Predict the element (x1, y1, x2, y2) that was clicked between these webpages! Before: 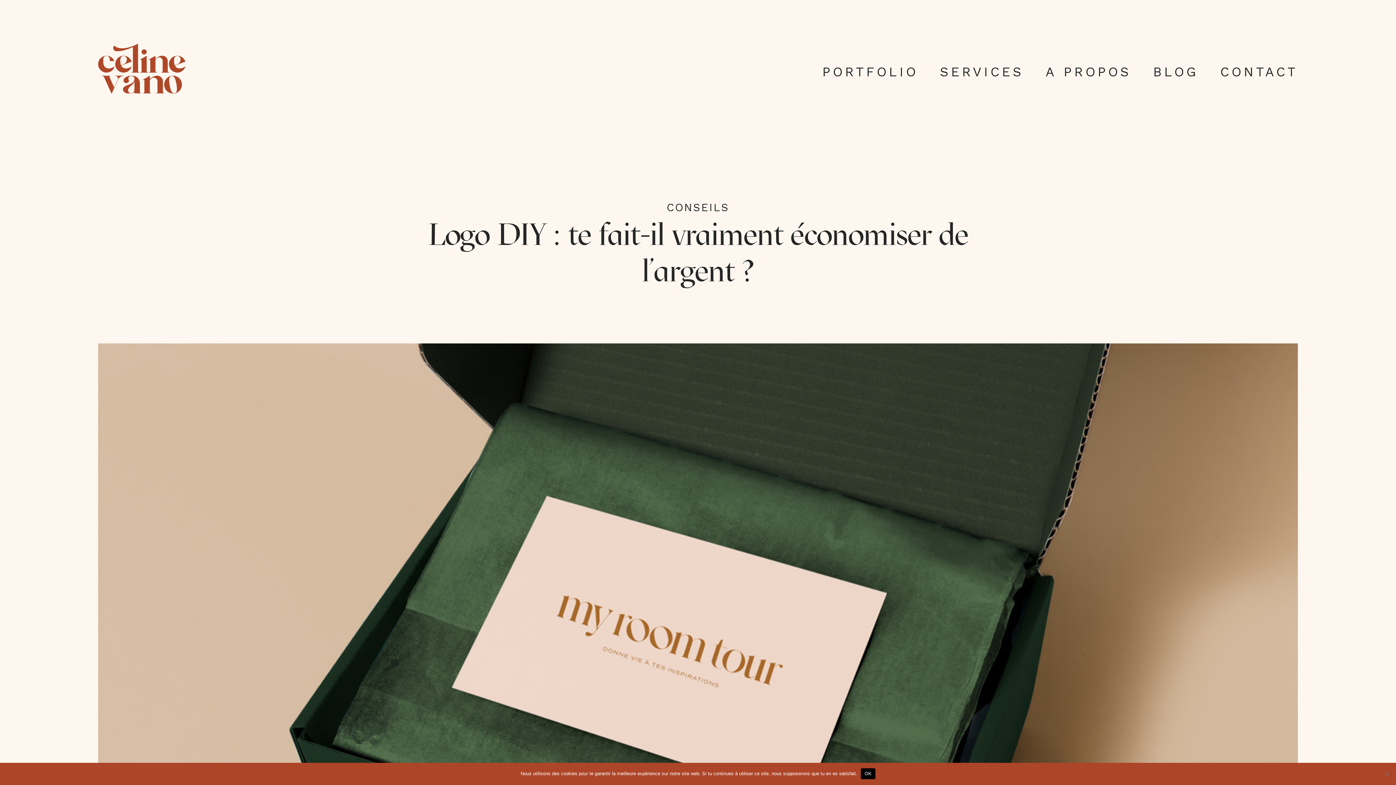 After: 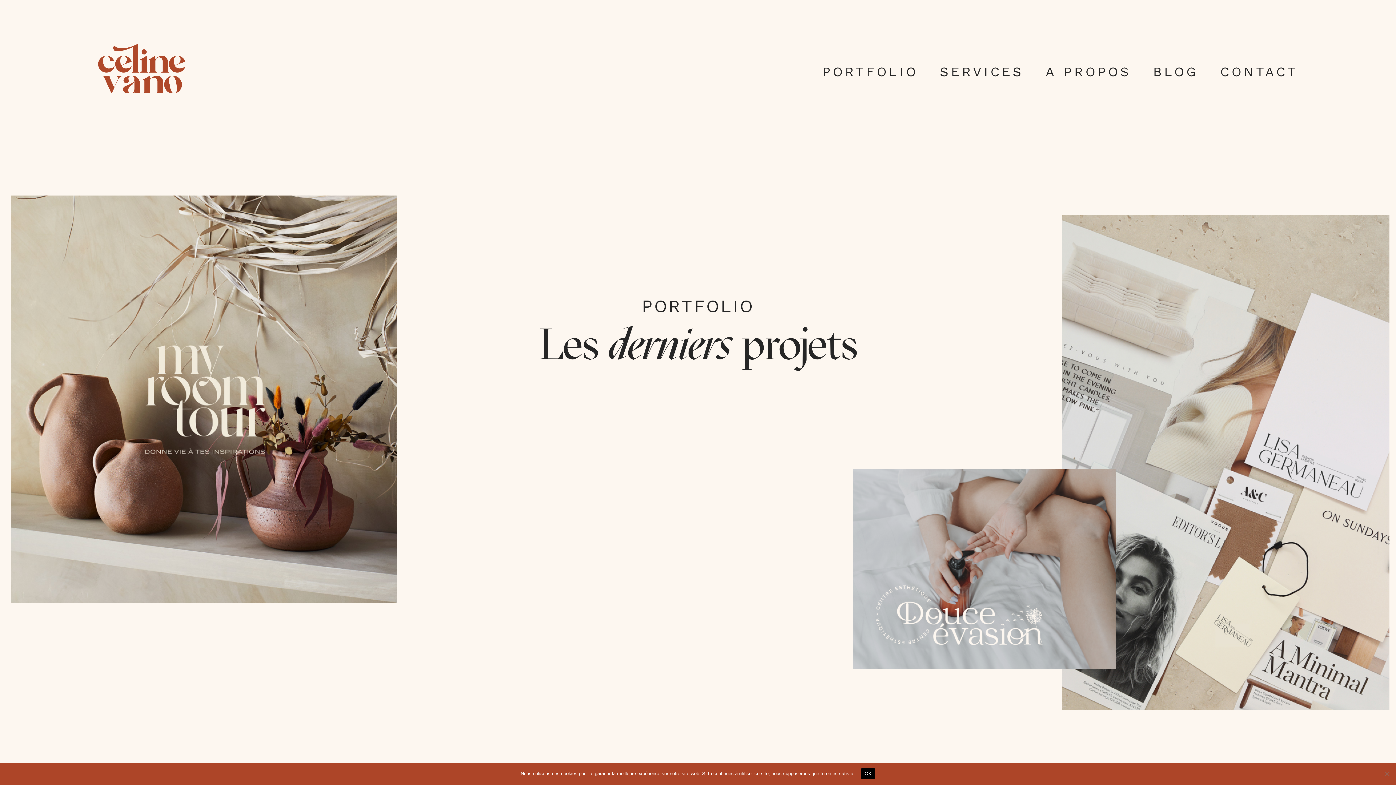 Action: label: PORTFOLIO bbox: (822, 65, 918, 78)